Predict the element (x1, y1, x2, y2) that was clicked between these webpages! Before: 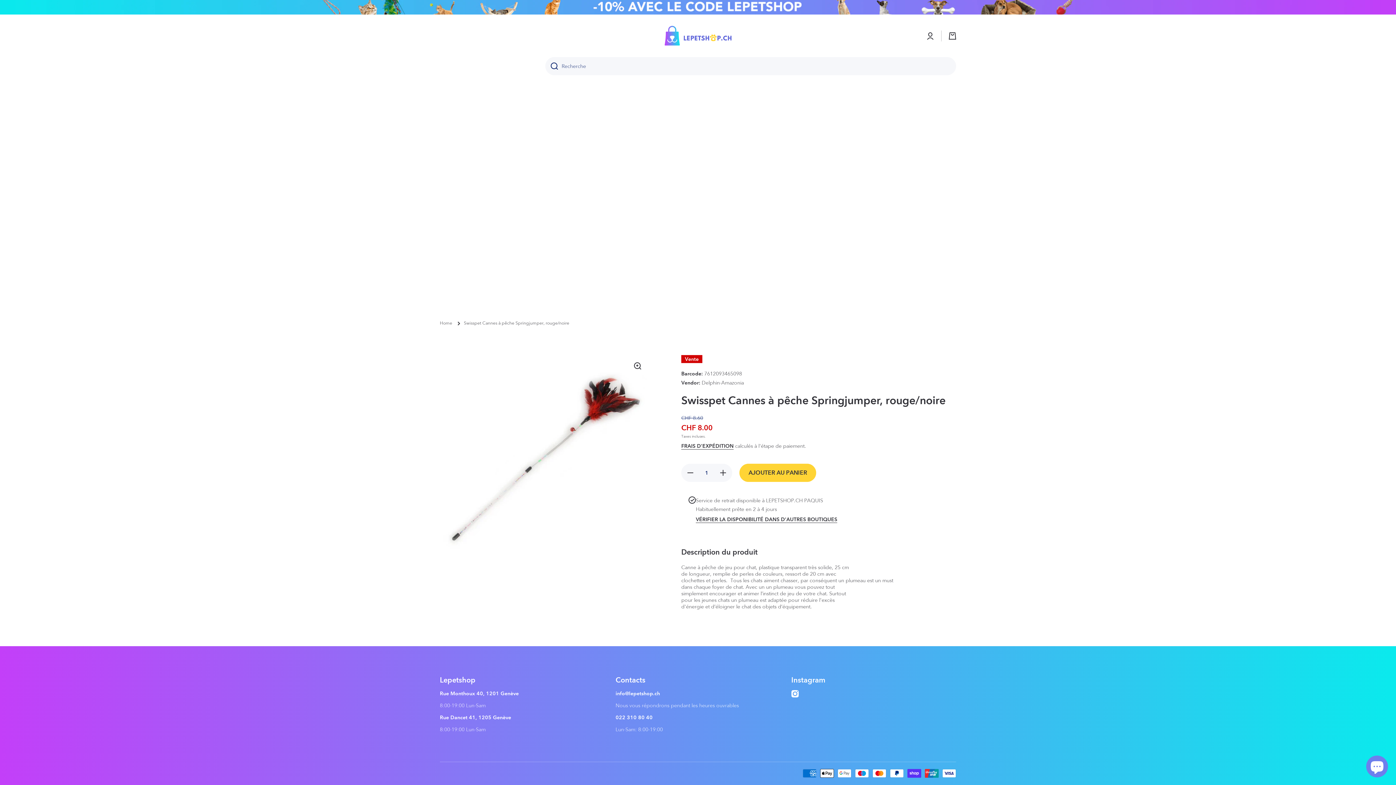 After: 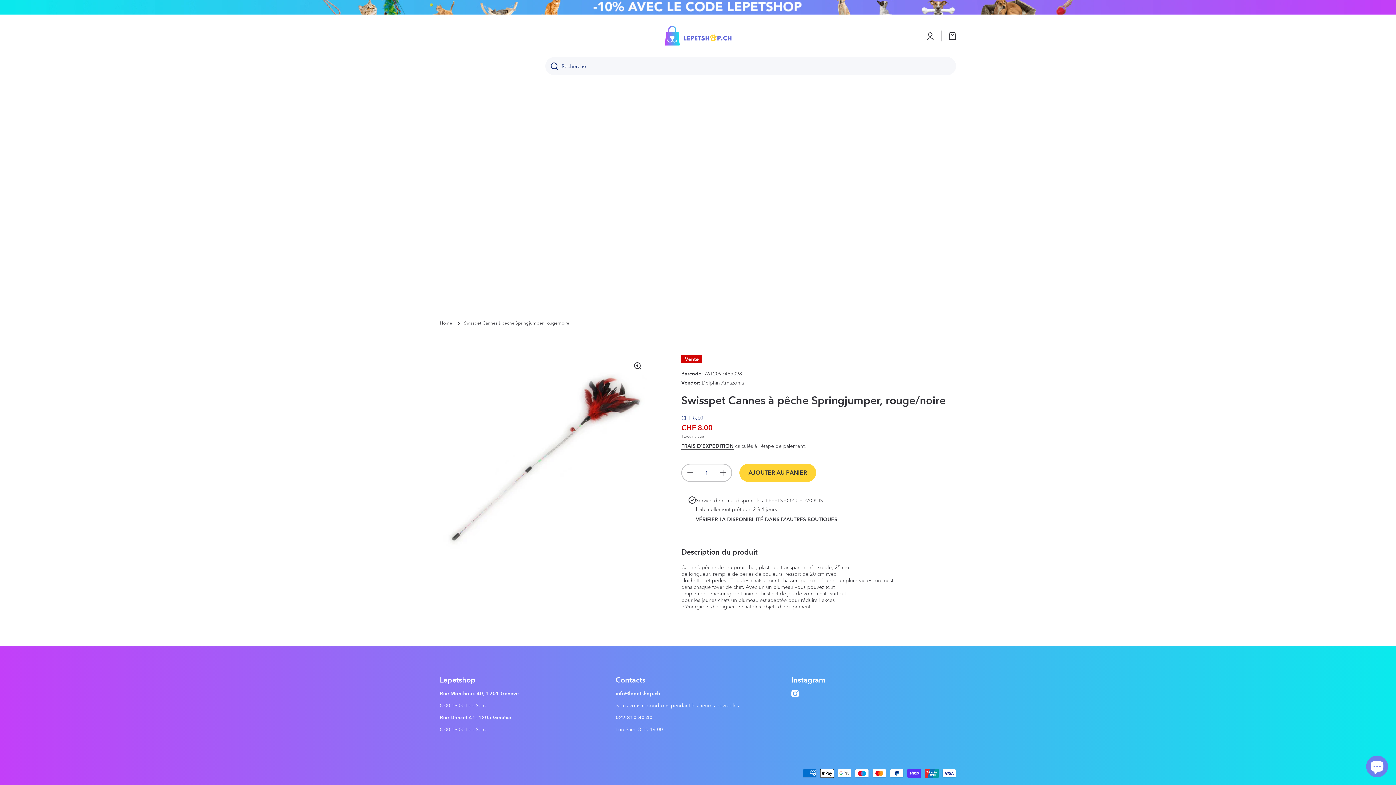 Action: label: Réduire la quantité de Swisspet Cannes à pêche Springjumper, rouge/noire bbox: (681, 464, 698, 482)